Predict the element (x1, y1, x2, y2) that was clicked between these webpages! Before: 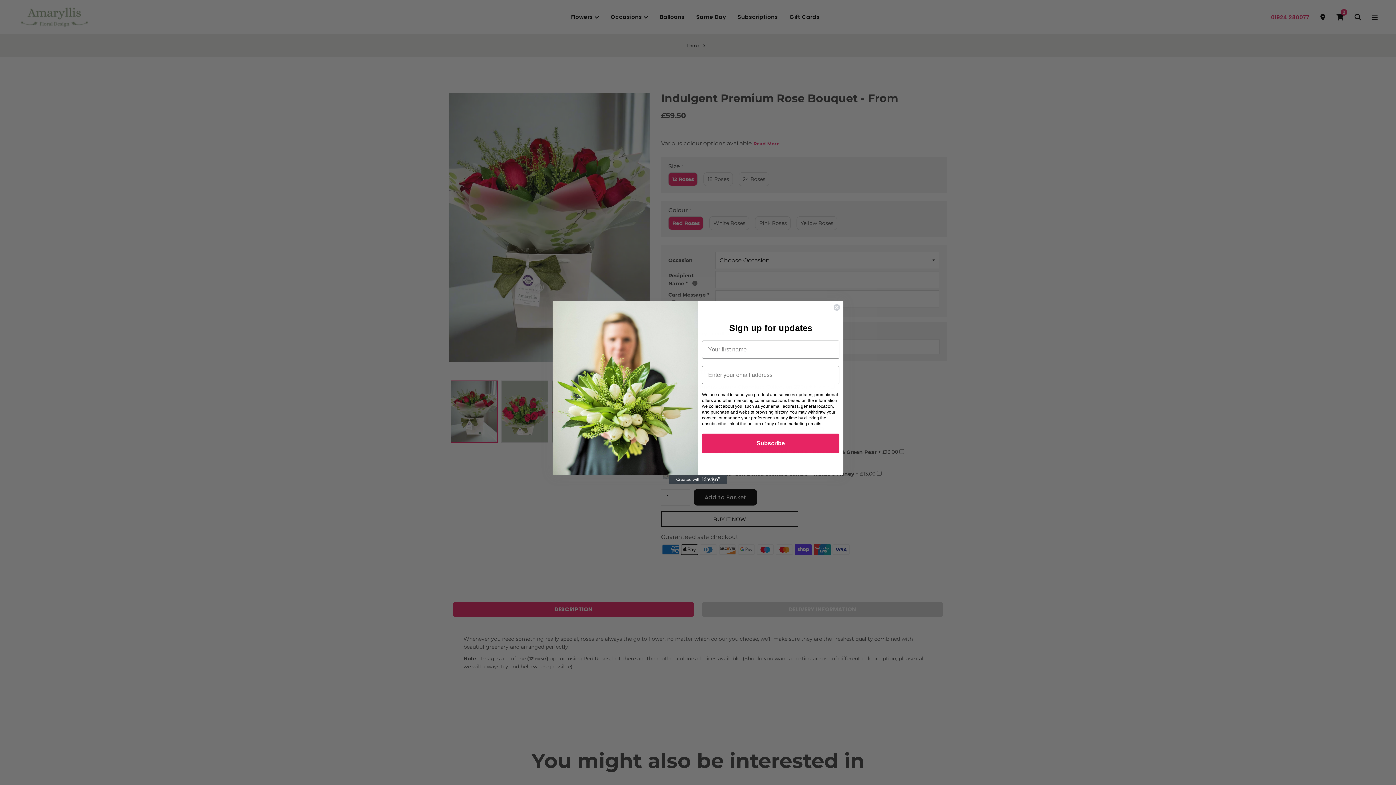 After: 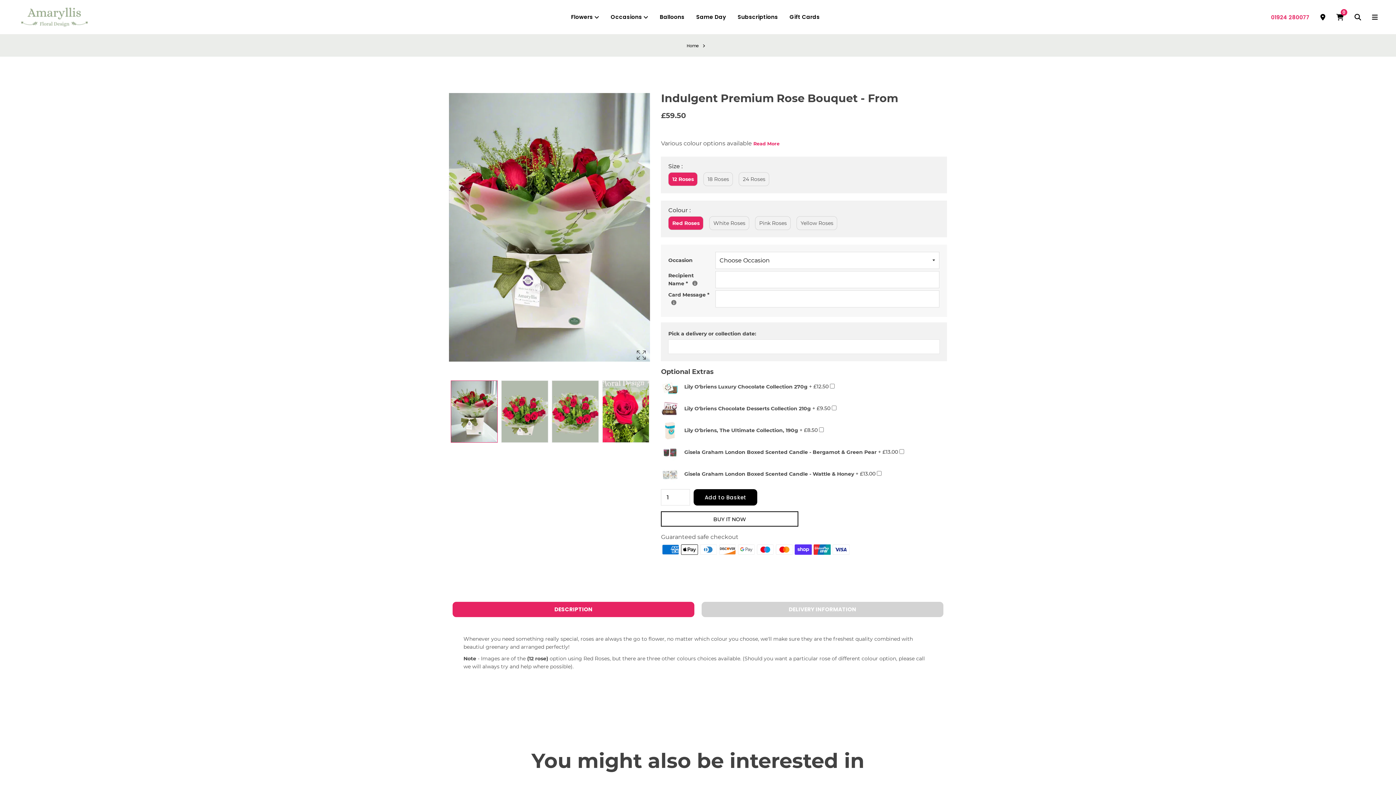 Action: label: Close dialog bbox: (833, 304, 840, 311)